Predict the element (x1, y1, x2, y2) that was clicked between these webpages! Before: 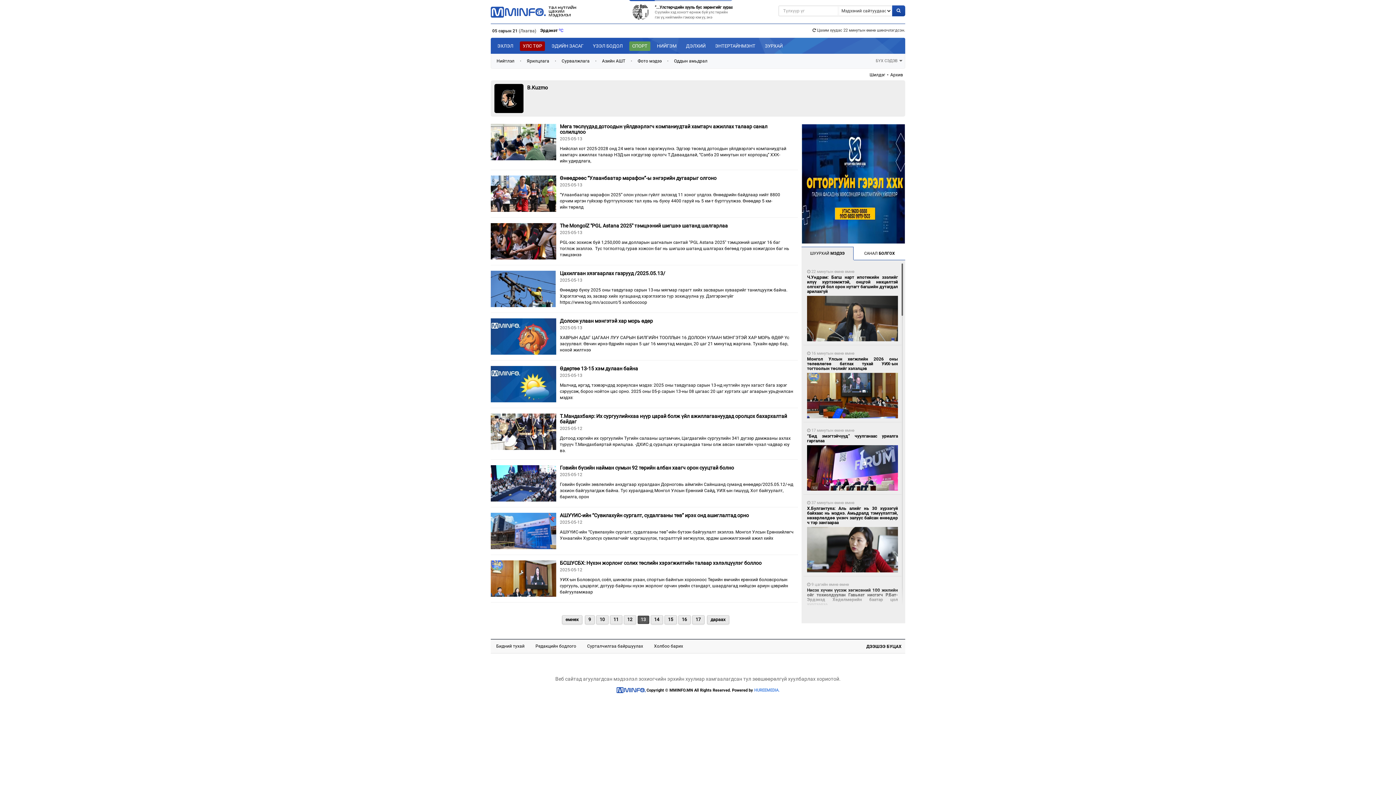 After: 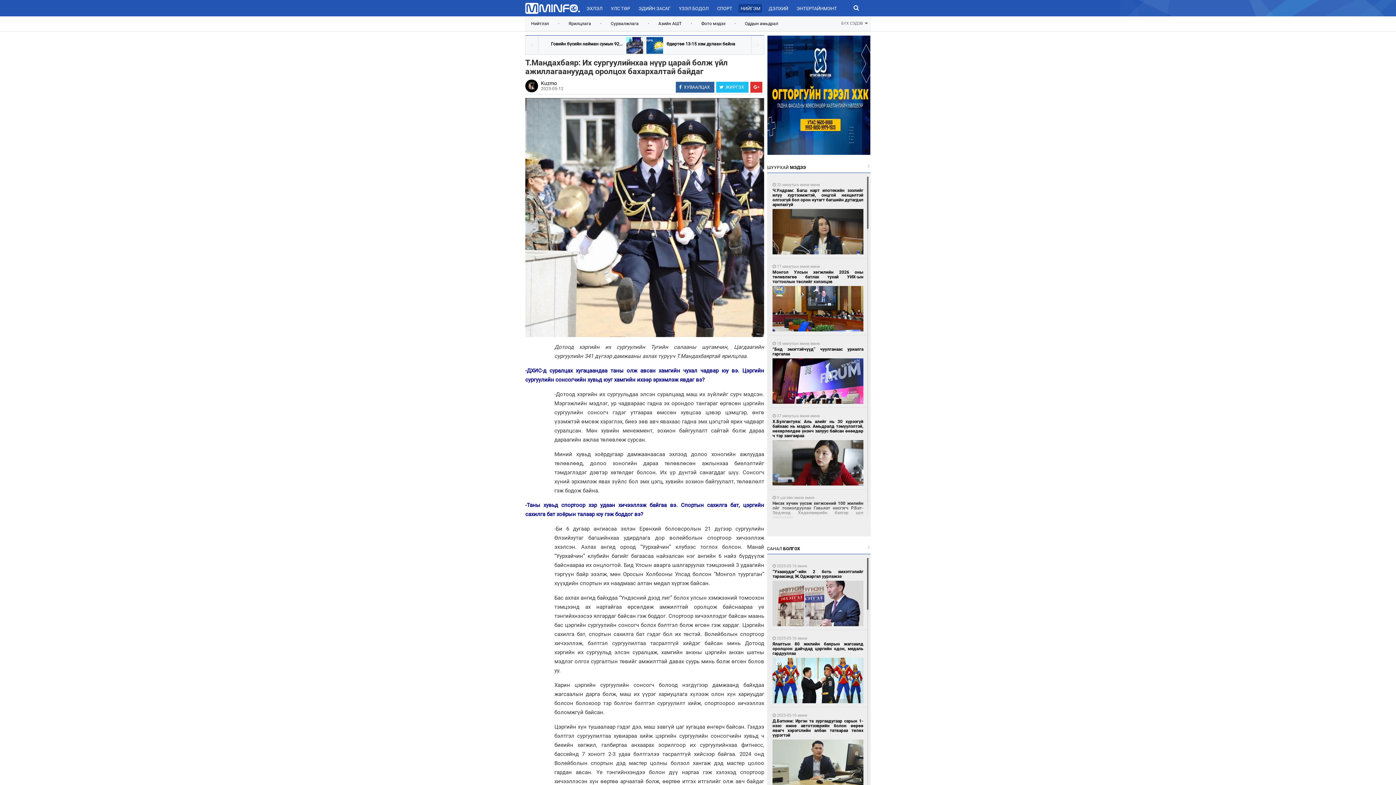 Action: bbox: (560, 413, 787, 424) label: Т.Мандахбаяр: Их сургуулийнхаа нүүр царай болж үйл ажиллагаануудад оролцох бахархалтай байдаг